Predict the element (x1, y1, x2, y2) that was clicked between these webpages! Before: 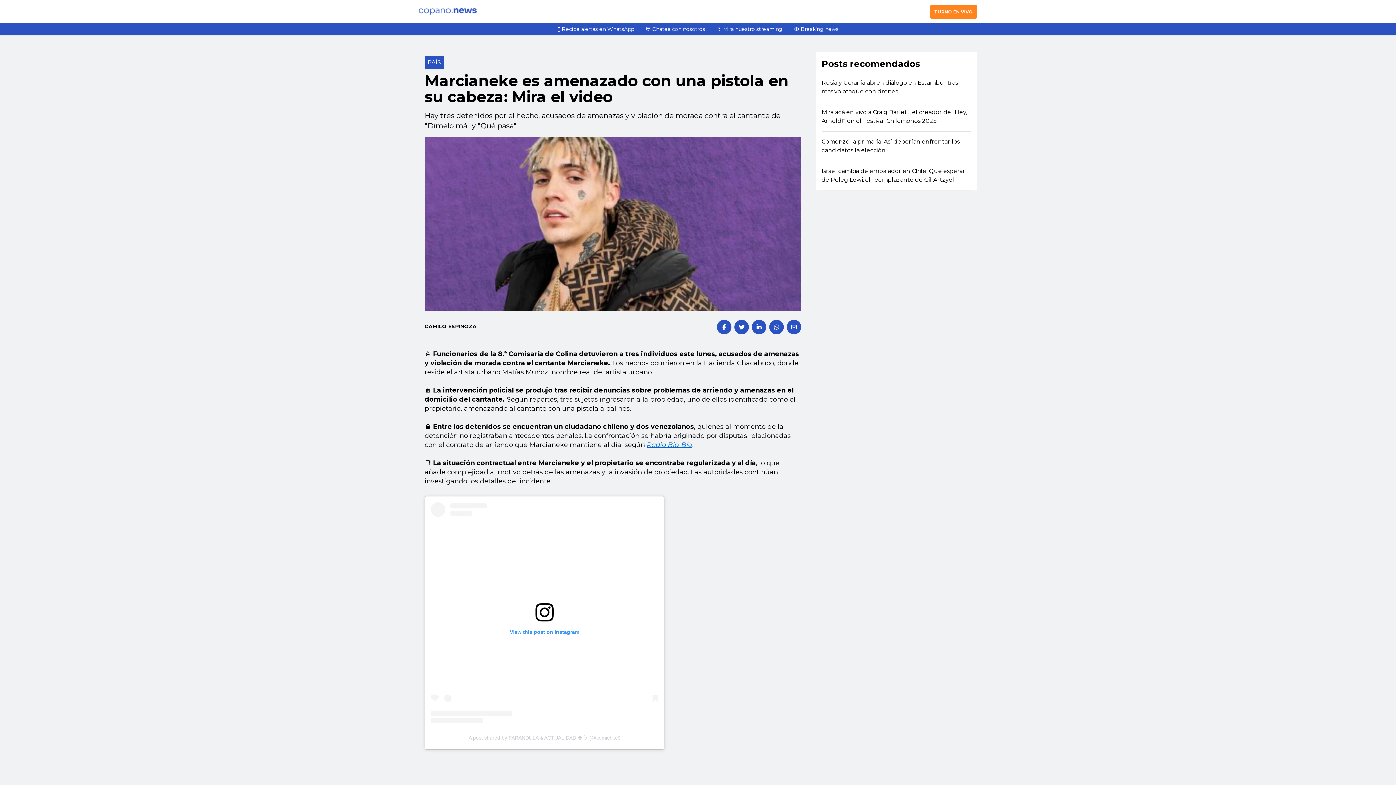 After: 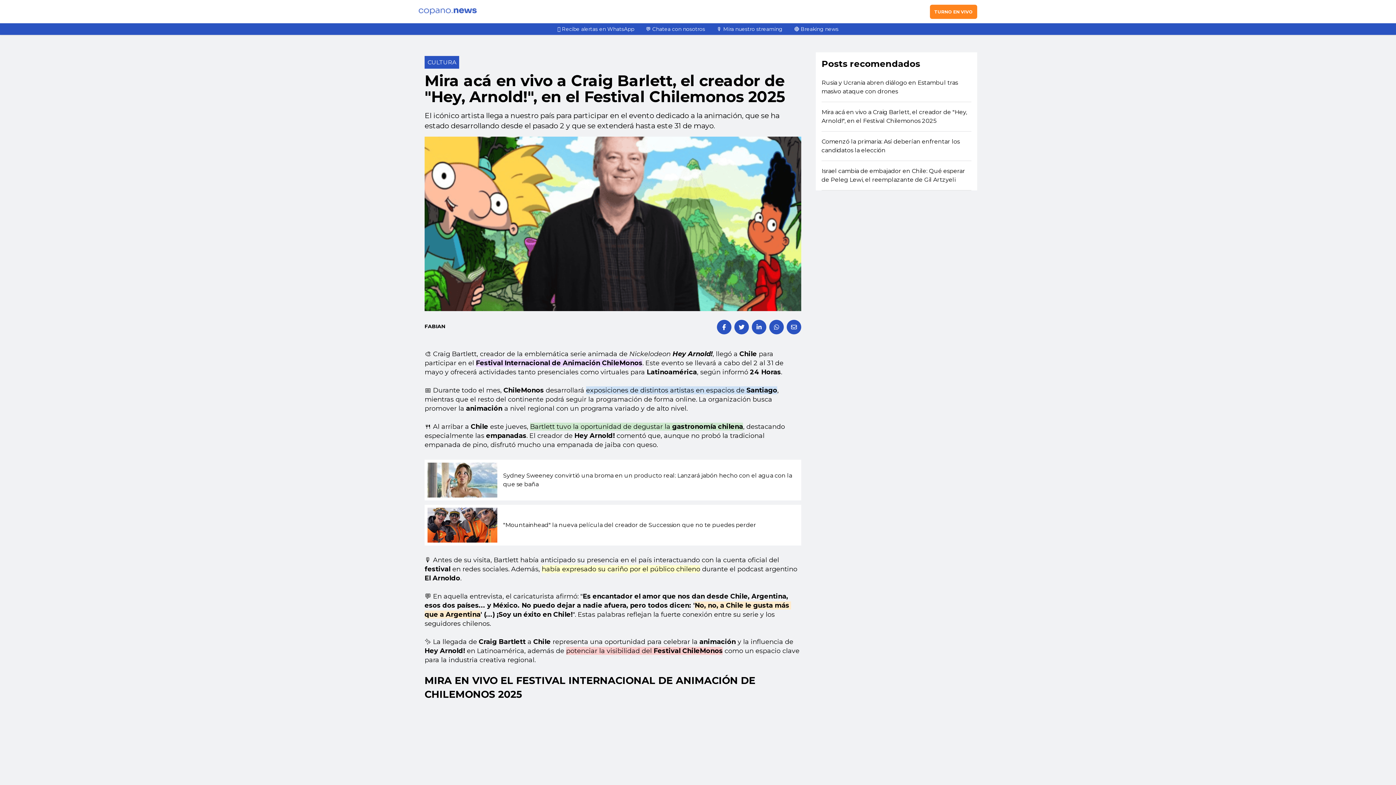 Action: label: Mira acá en vivo a Craig Barlett, el creador de "Hey, Arnold!", en el Festival Chilemonos 2025 bbox: (821, 102, 971, 131)